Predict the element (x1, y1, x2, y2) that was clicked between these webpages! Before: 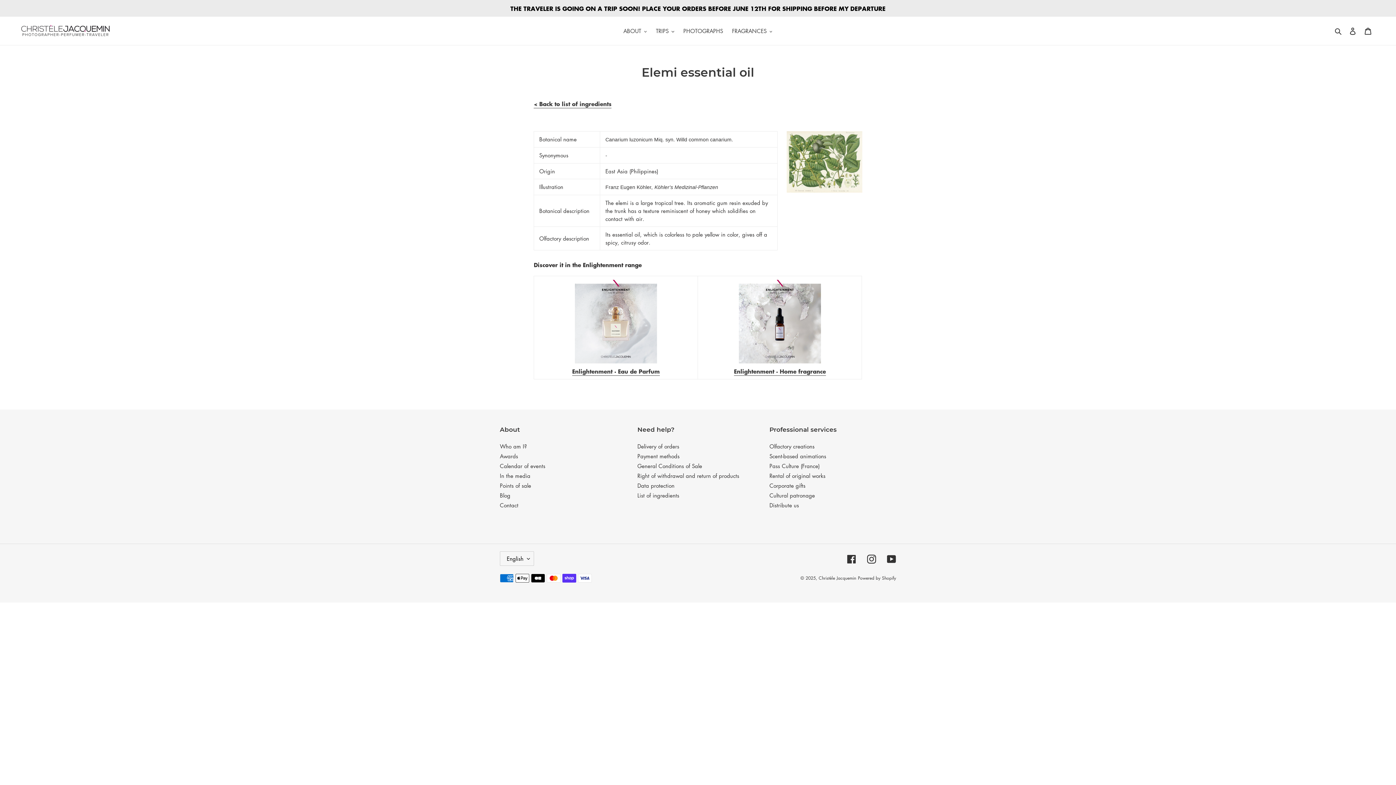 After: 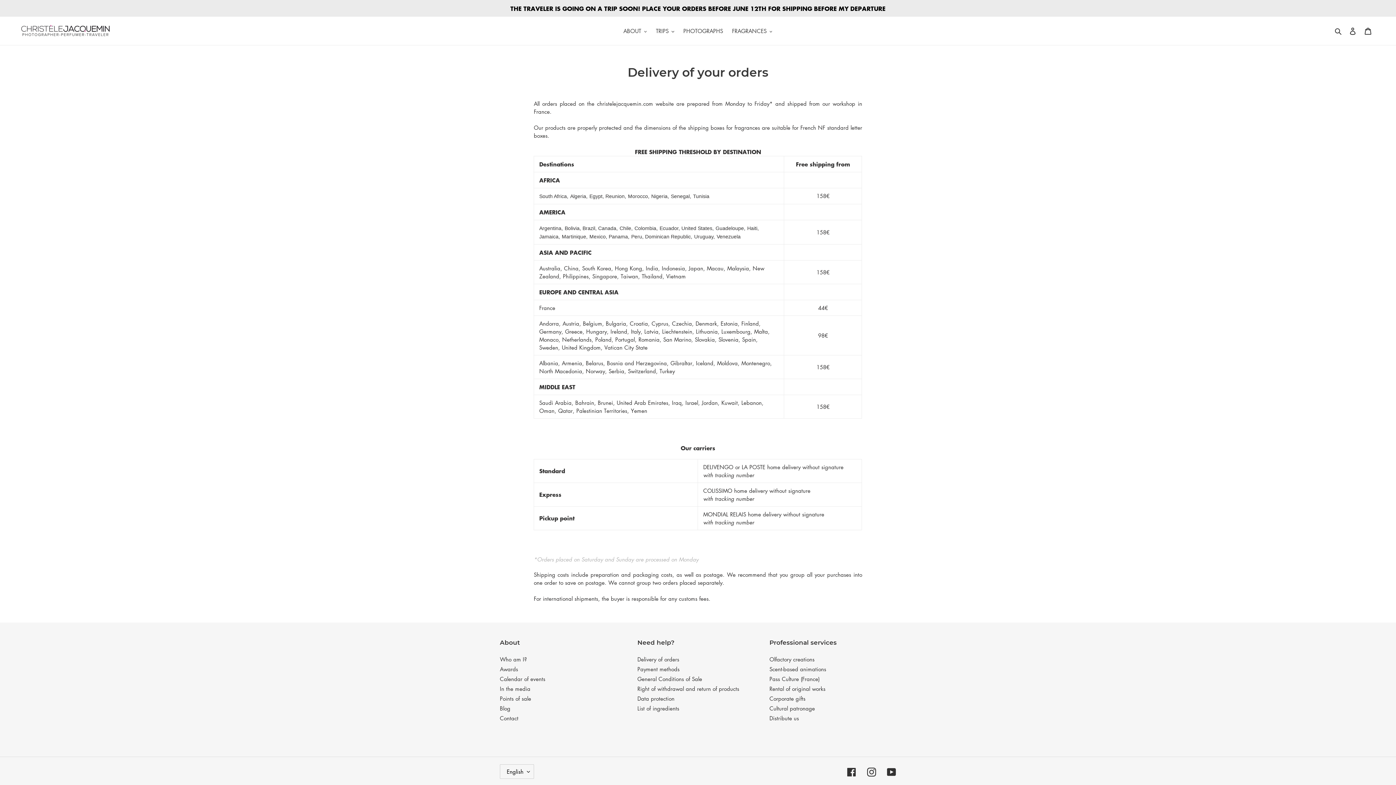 Action: bbox: (637, 443, 679, 450) label: Delivery of orders